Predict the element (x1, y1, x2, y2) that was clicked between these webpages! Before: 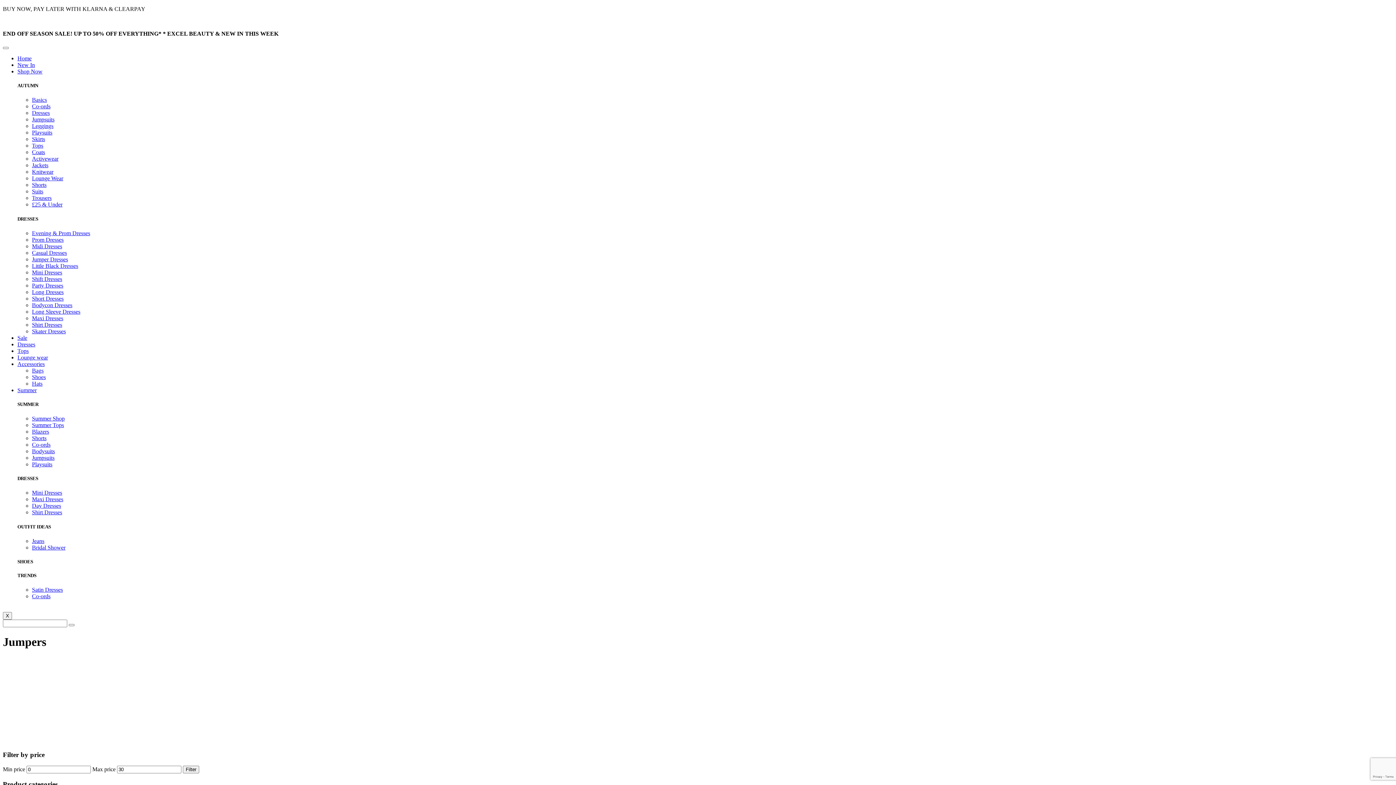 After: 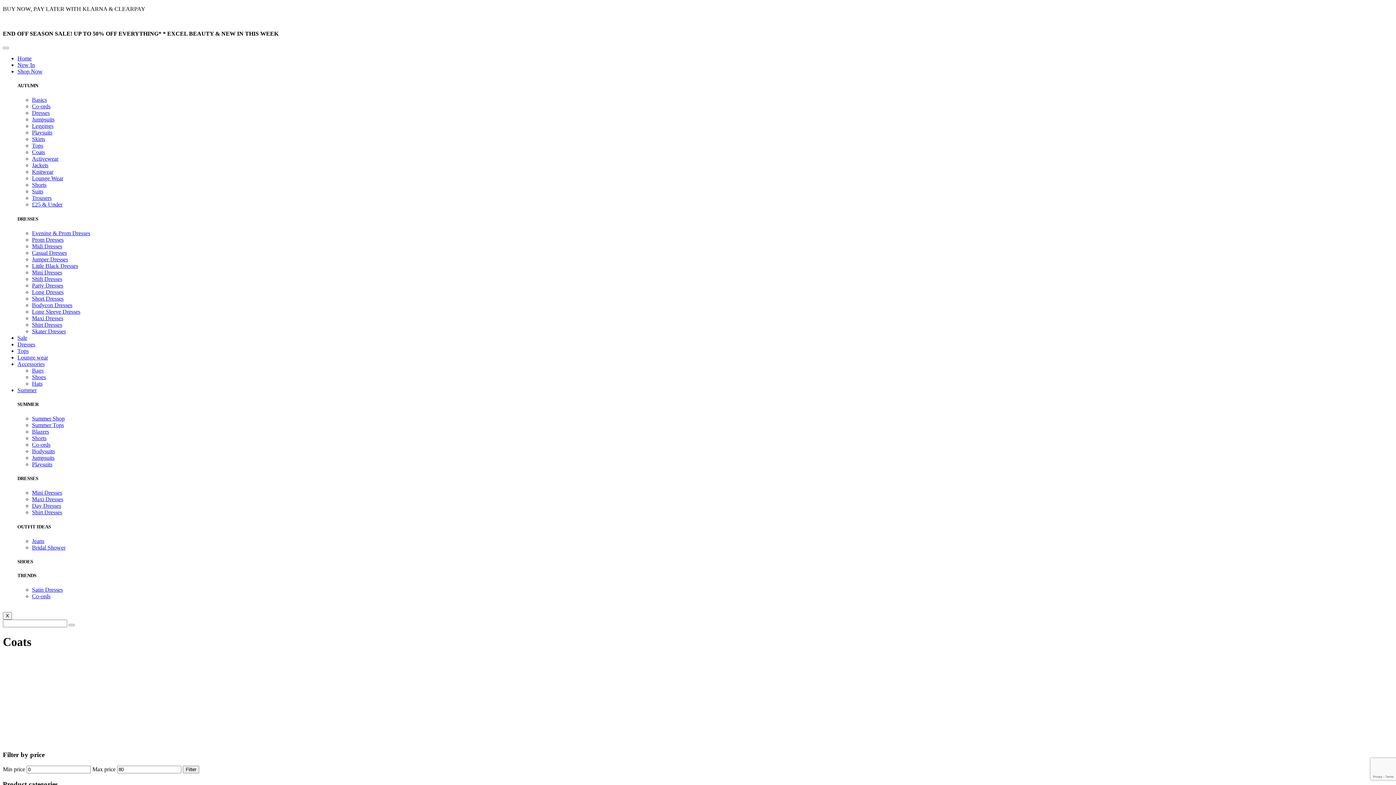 Action: bbox: (32, 149, 45, 155) label: Coats